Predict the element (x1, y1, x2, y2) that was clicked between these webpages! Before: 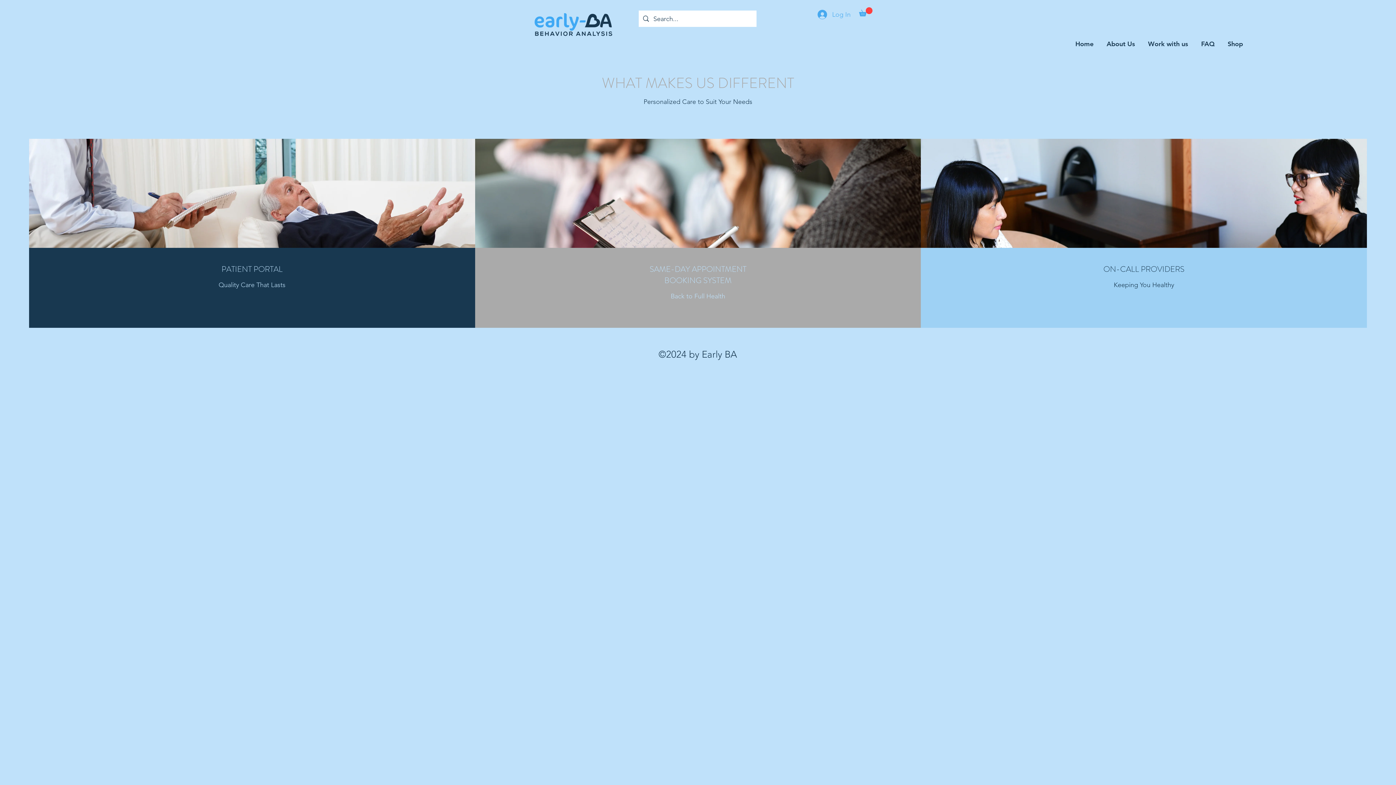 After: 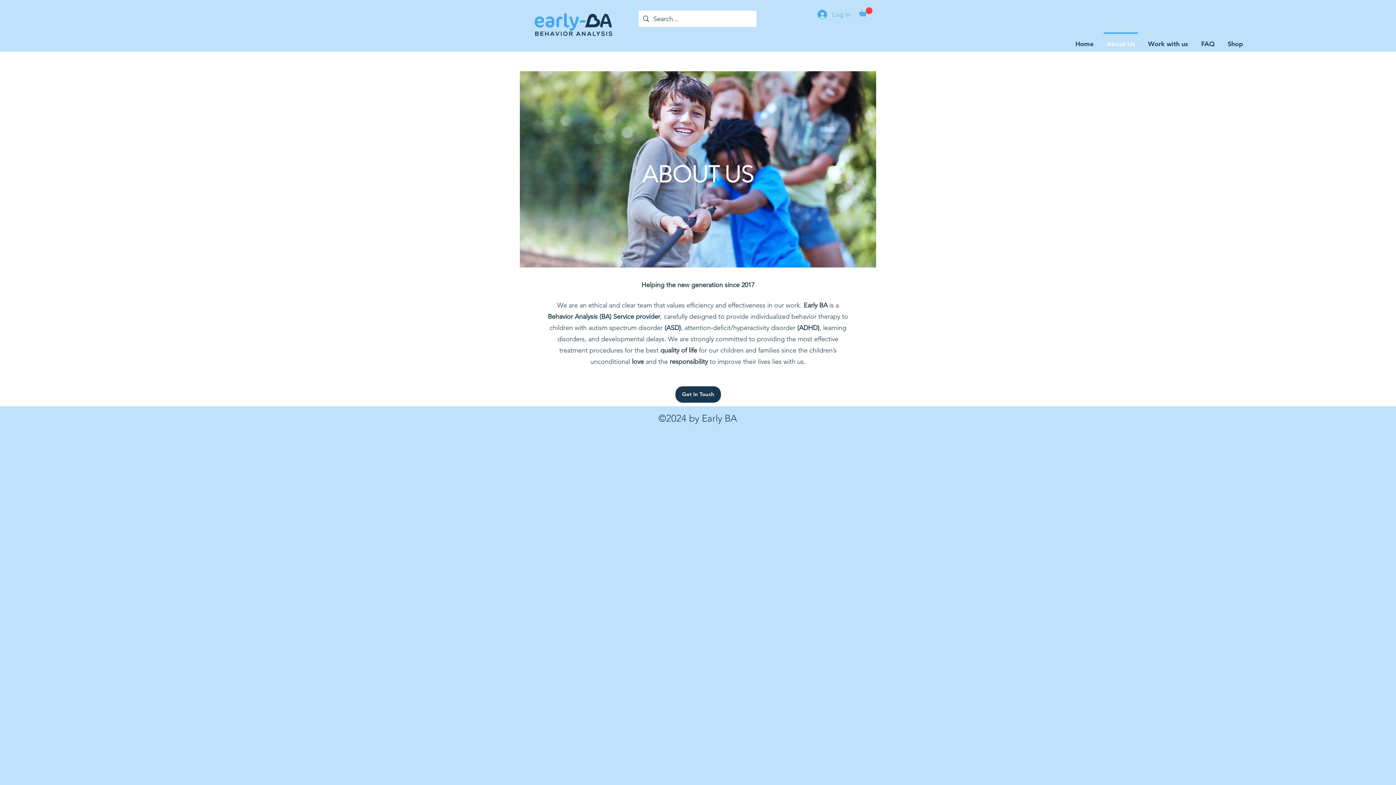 Action: bbox: (1100, 32, 1141, 48) label: About Us